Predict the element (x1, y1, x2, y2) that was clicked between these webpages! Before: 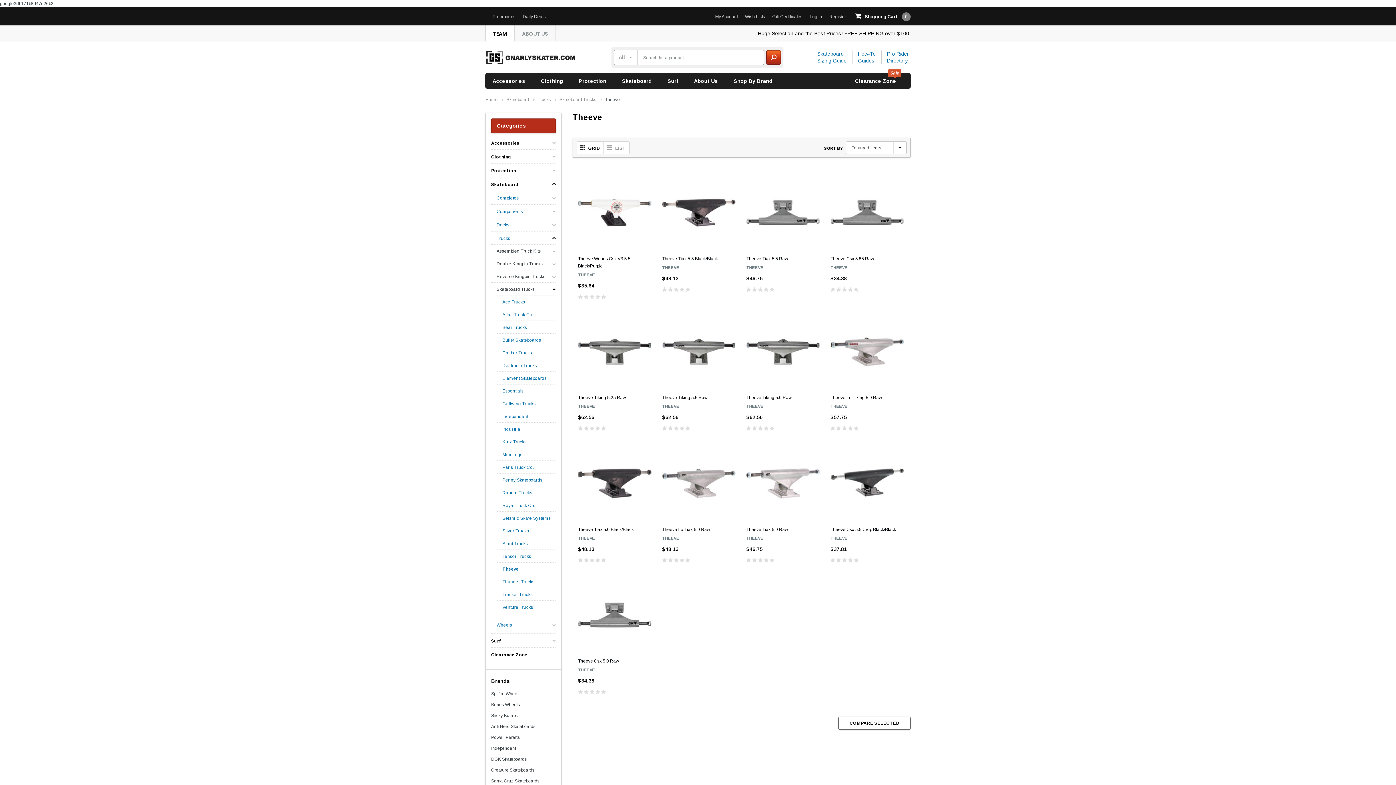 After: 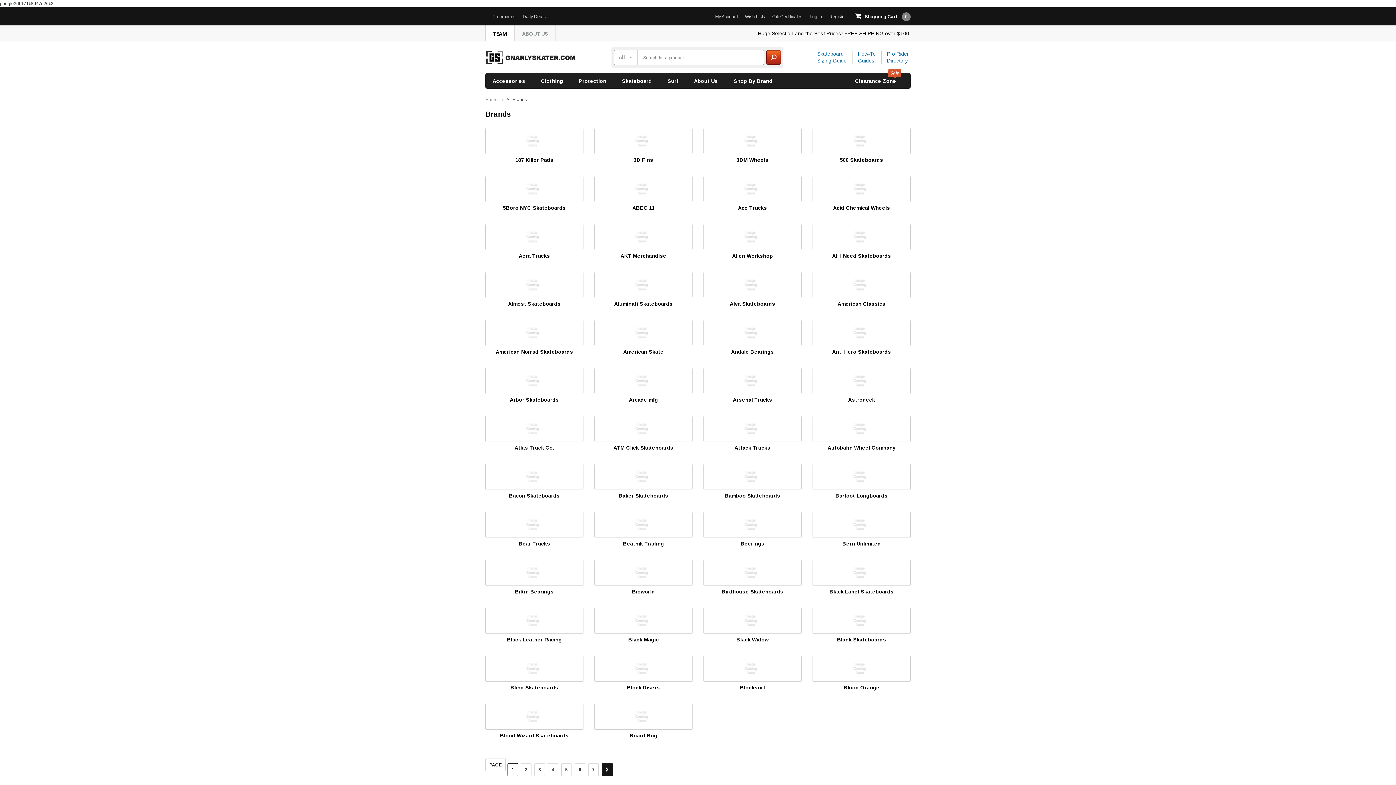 Action: bbox: (726, 73, 780, 88) label: Shop By Brand